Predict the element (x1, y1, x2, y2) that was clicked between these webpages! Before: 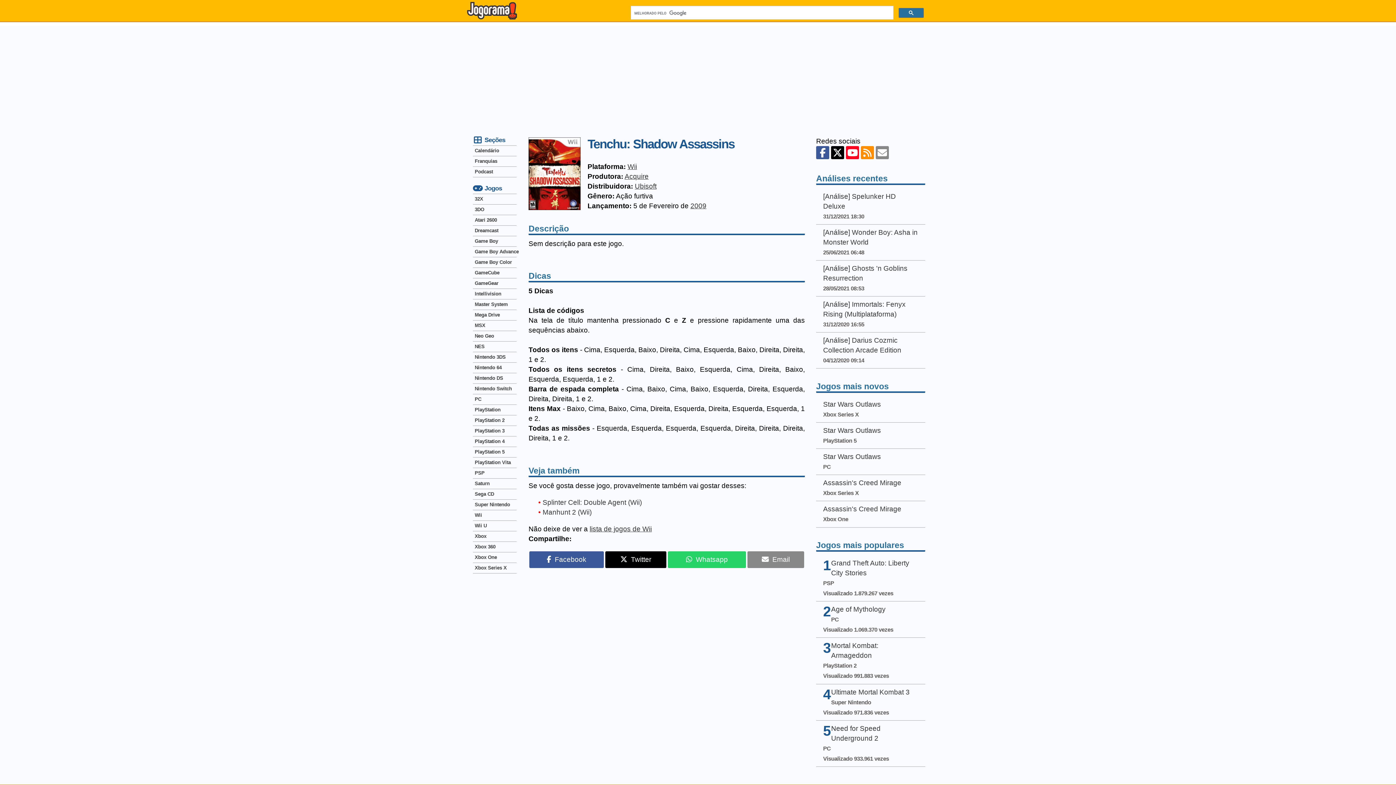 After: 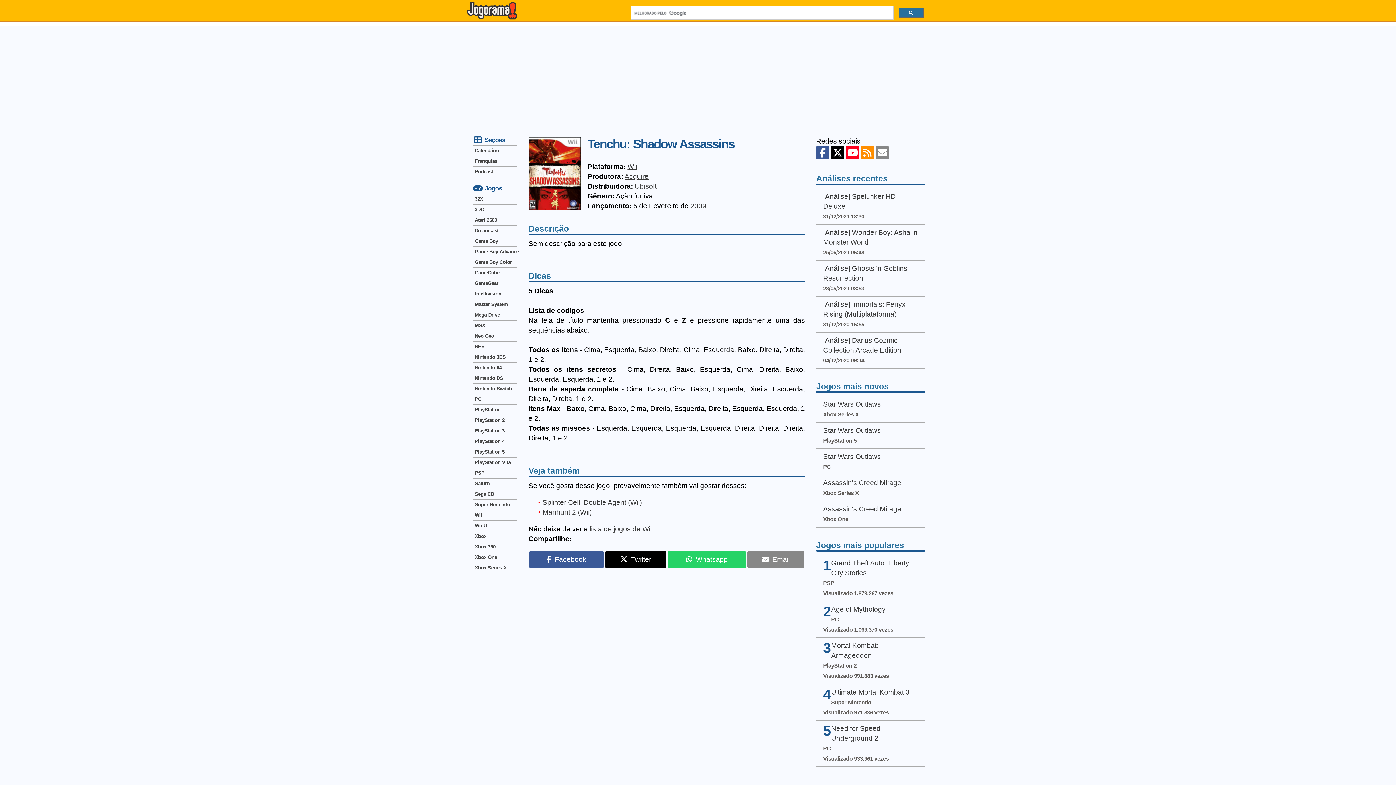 Action: label: Email bbox: (747, 551, 804, 568)